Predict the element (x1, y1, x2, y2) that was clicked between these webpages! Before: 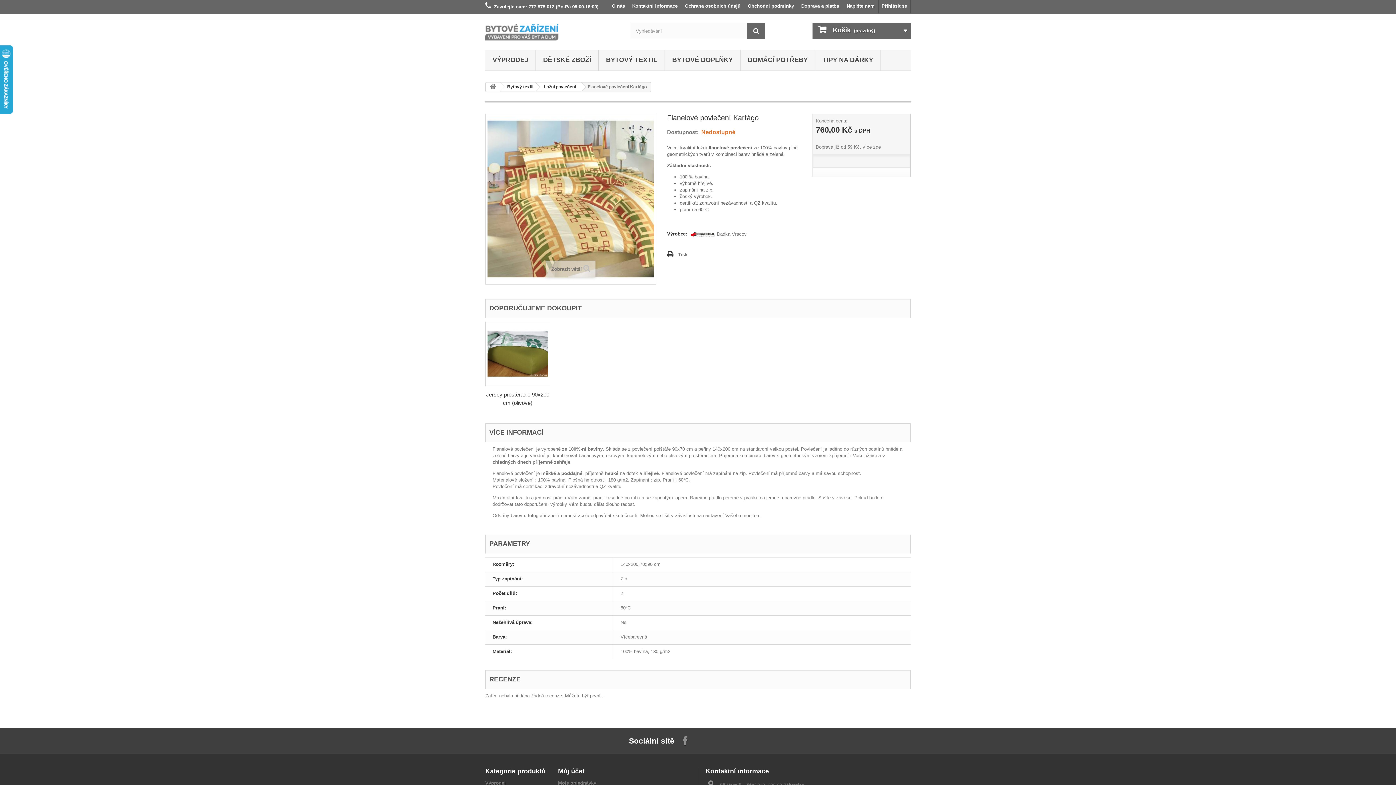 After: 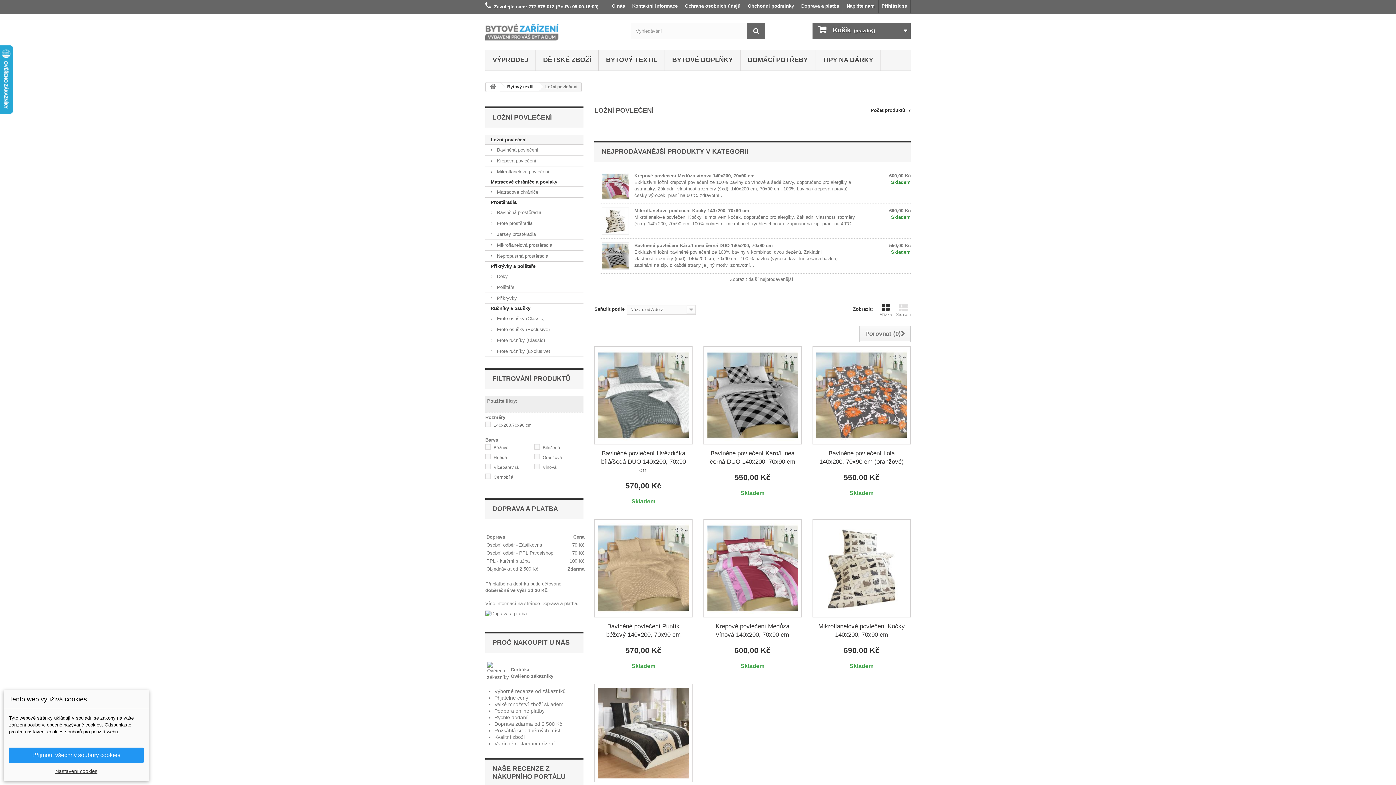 Action: bbox: (536, 82, 581, 91) label: Ložní povlečení